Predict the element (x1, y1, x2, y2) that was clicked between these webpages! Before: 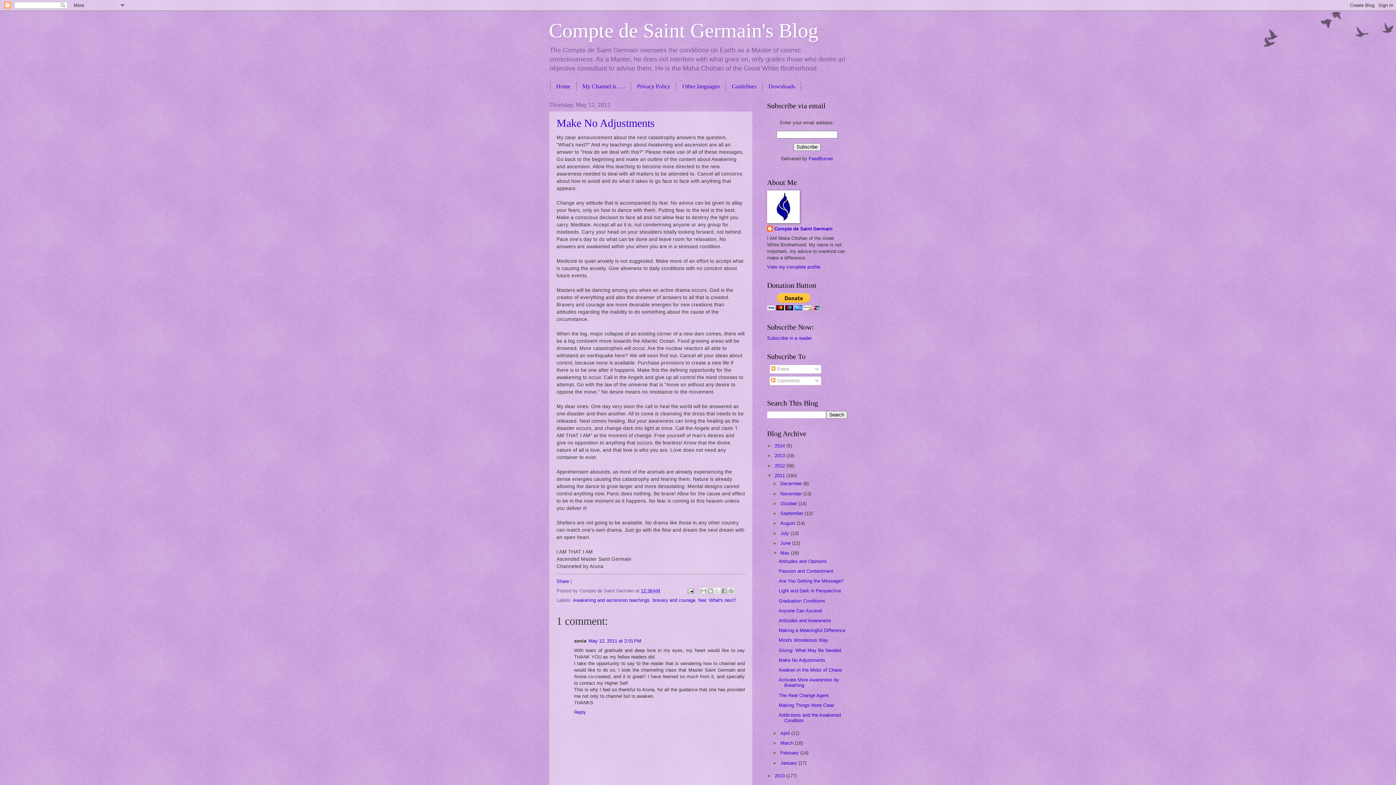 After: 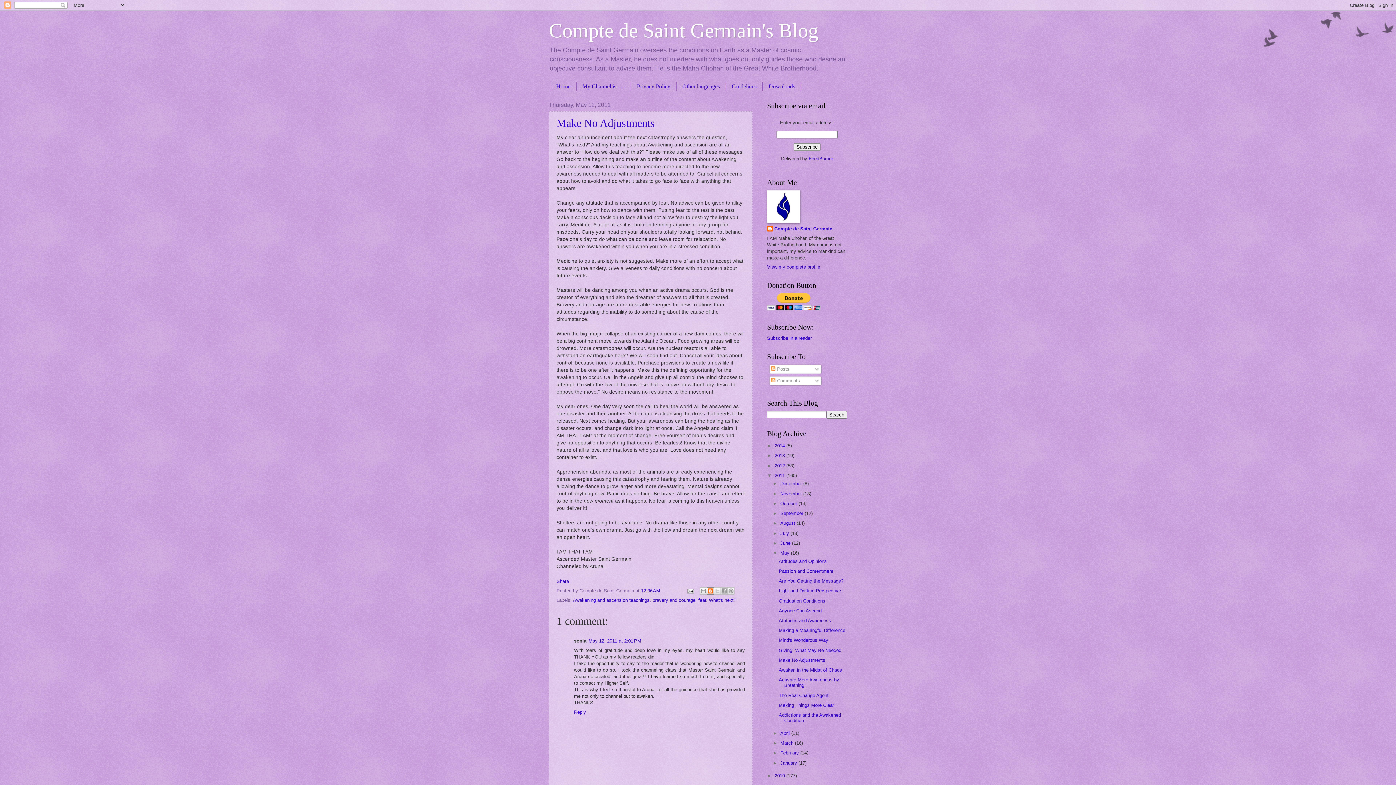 Action: label: BlogThis! bbox: (706, 587, 714, 595)